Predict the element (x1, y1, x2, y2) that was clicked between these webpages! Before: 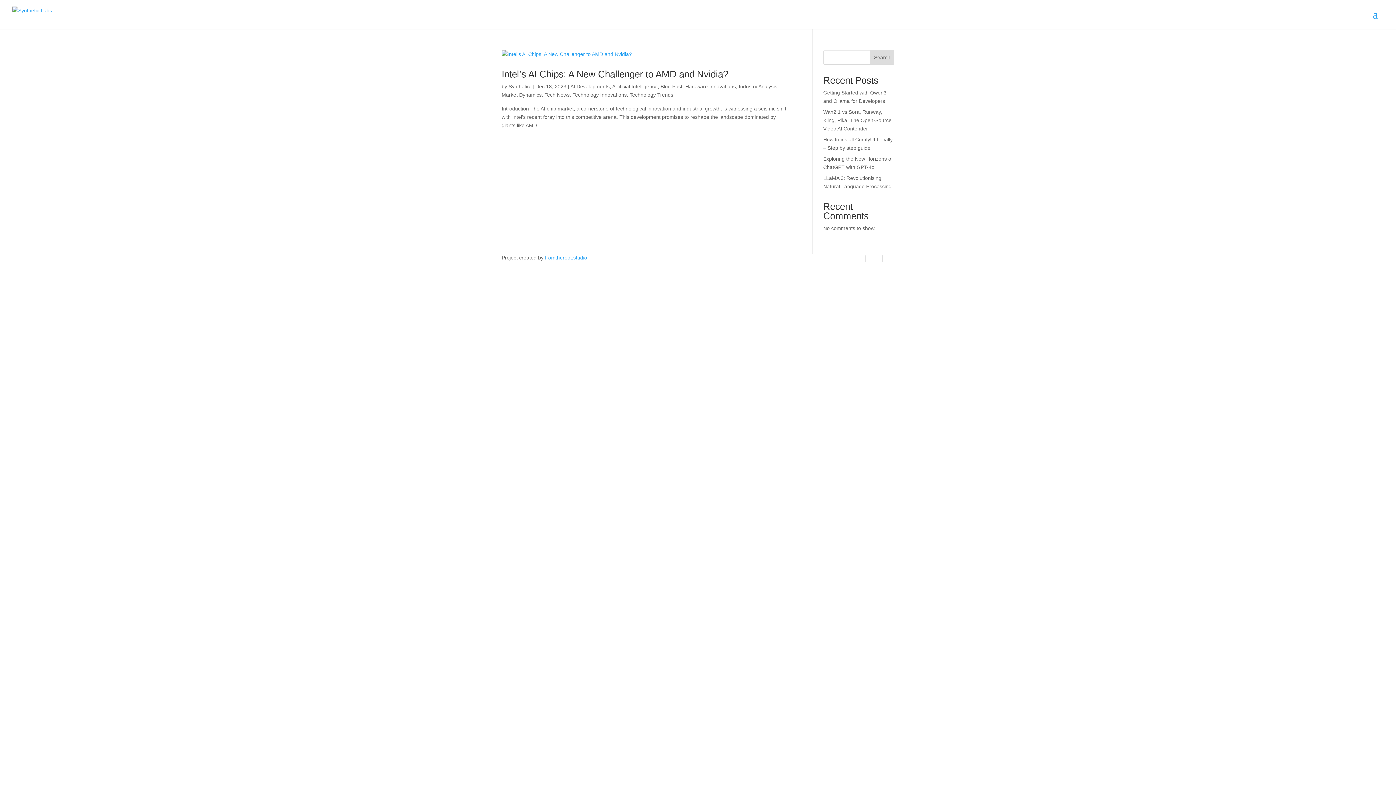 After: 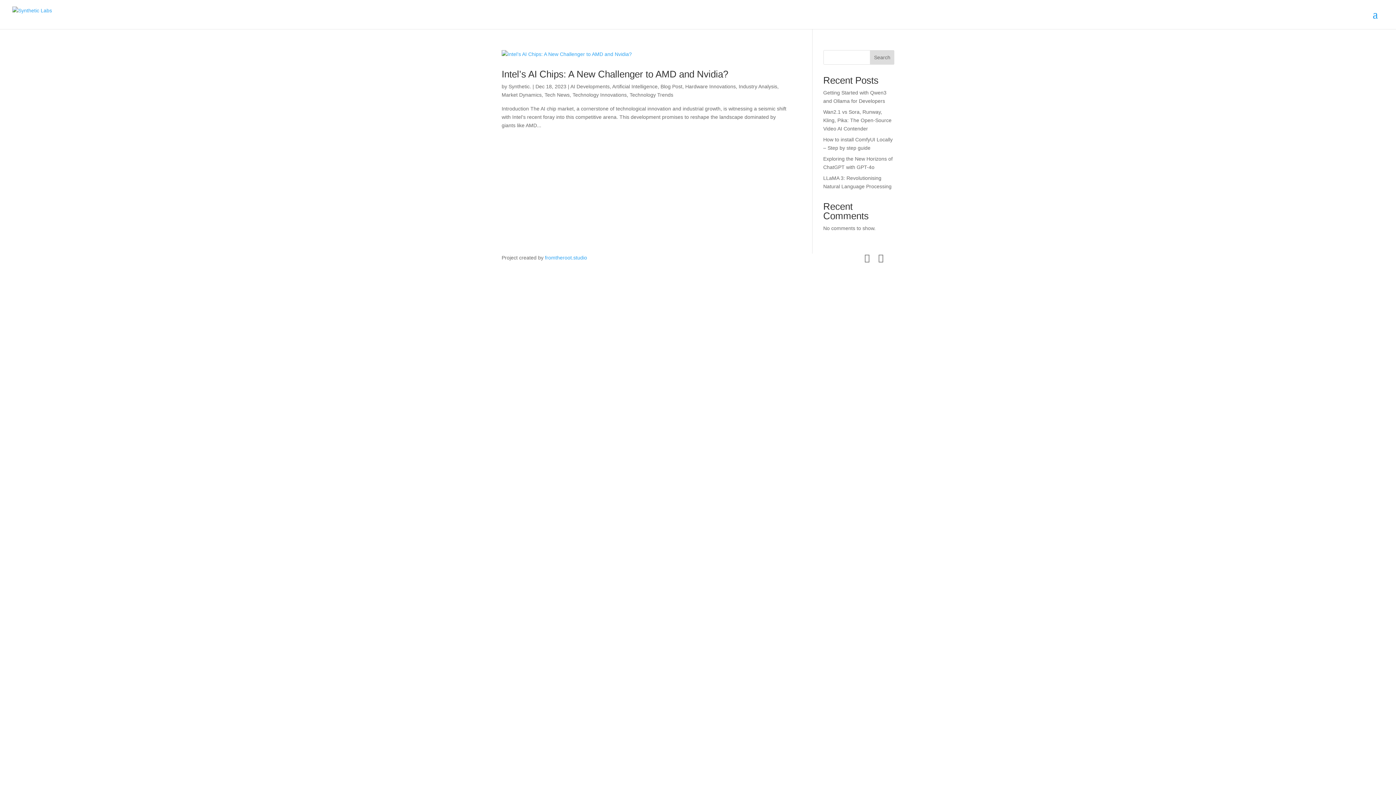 Action: label: Industry Analysis bbox: (738, 83, 777, 89)